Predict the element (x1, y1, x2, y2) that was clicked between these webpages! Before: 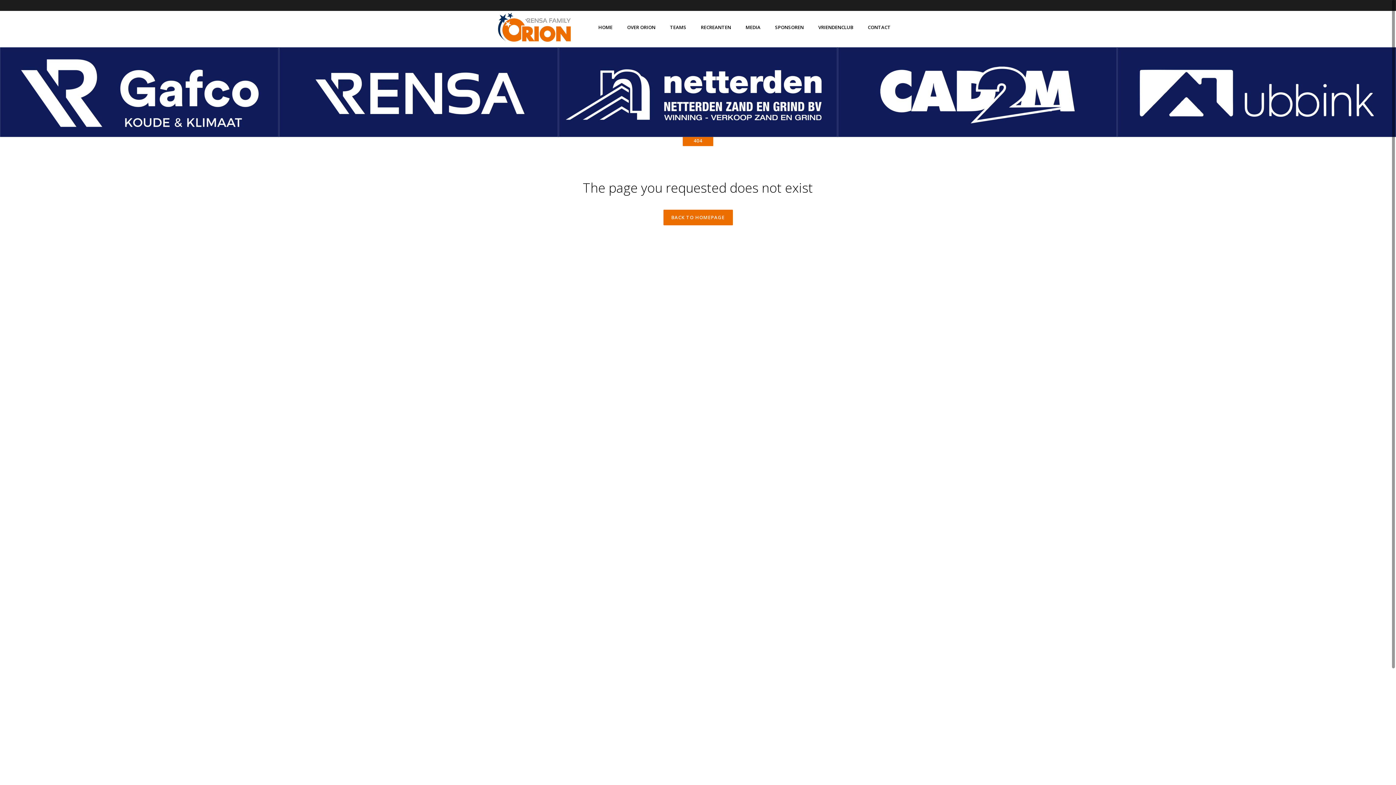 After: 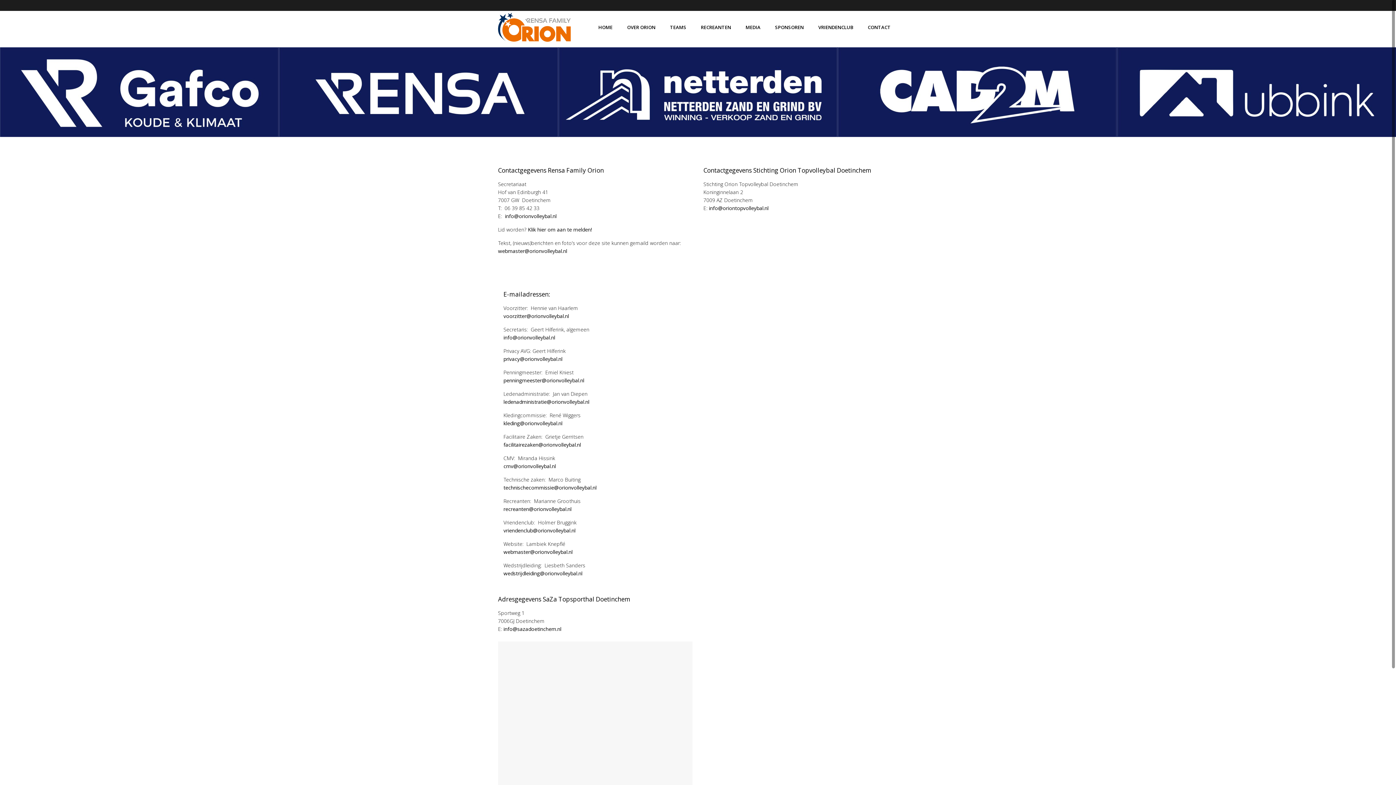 Action: bbox: (860, 10, 898, 43) label: CONTACT